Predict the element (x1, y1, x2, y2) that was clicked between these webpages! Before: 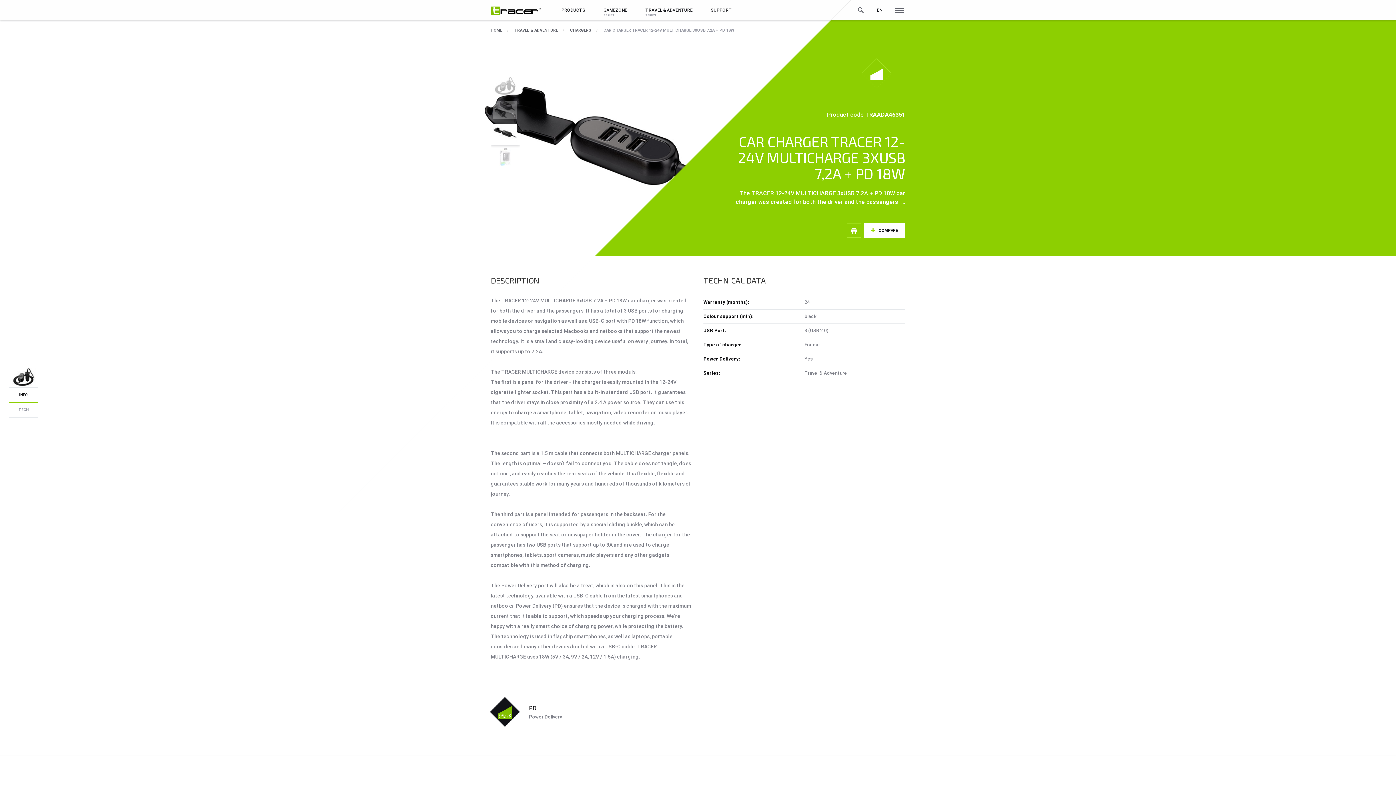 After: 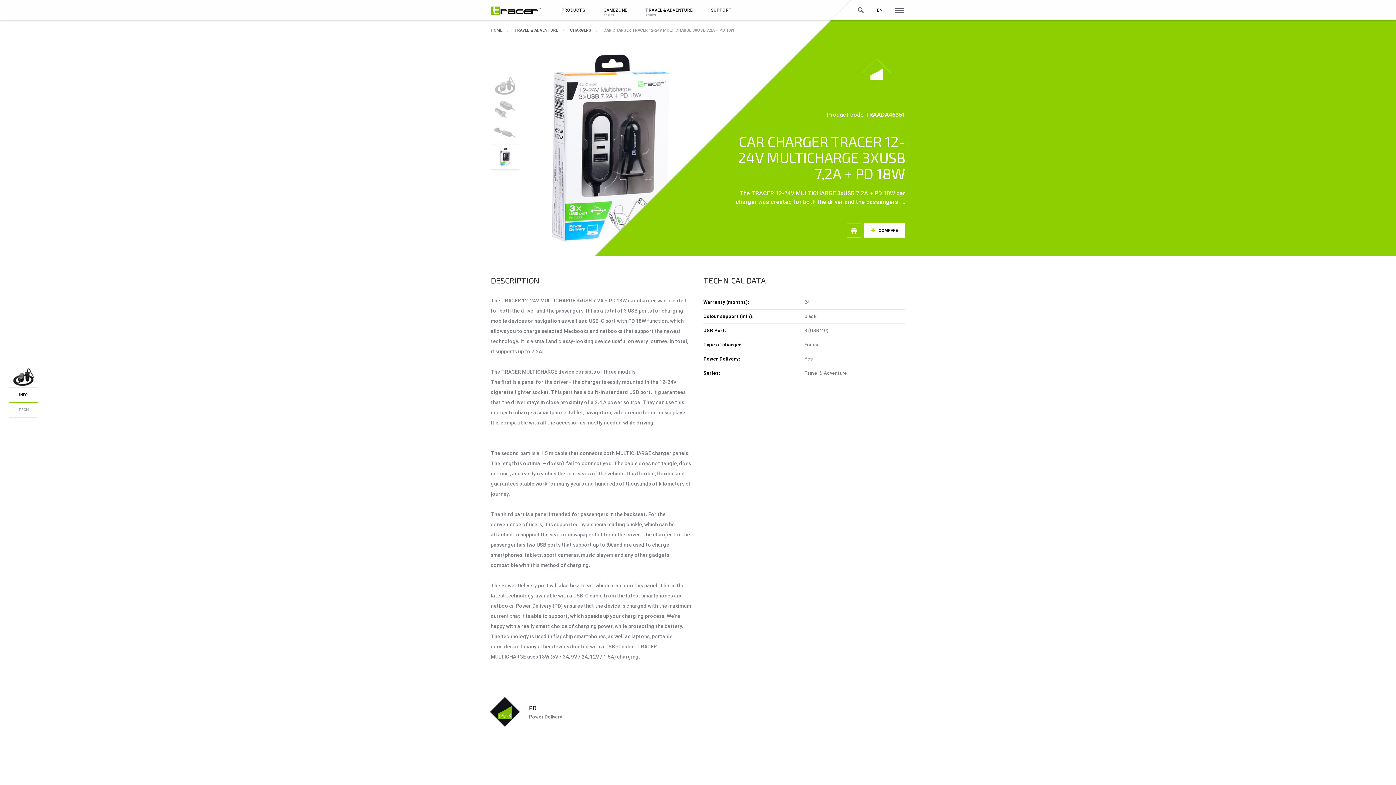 Action: bbox: (603, 27, 734, 32) label: CAR CHARGER TRACER 12-24V MULTICHARGE 3XUSB 7,2A + PD 18W